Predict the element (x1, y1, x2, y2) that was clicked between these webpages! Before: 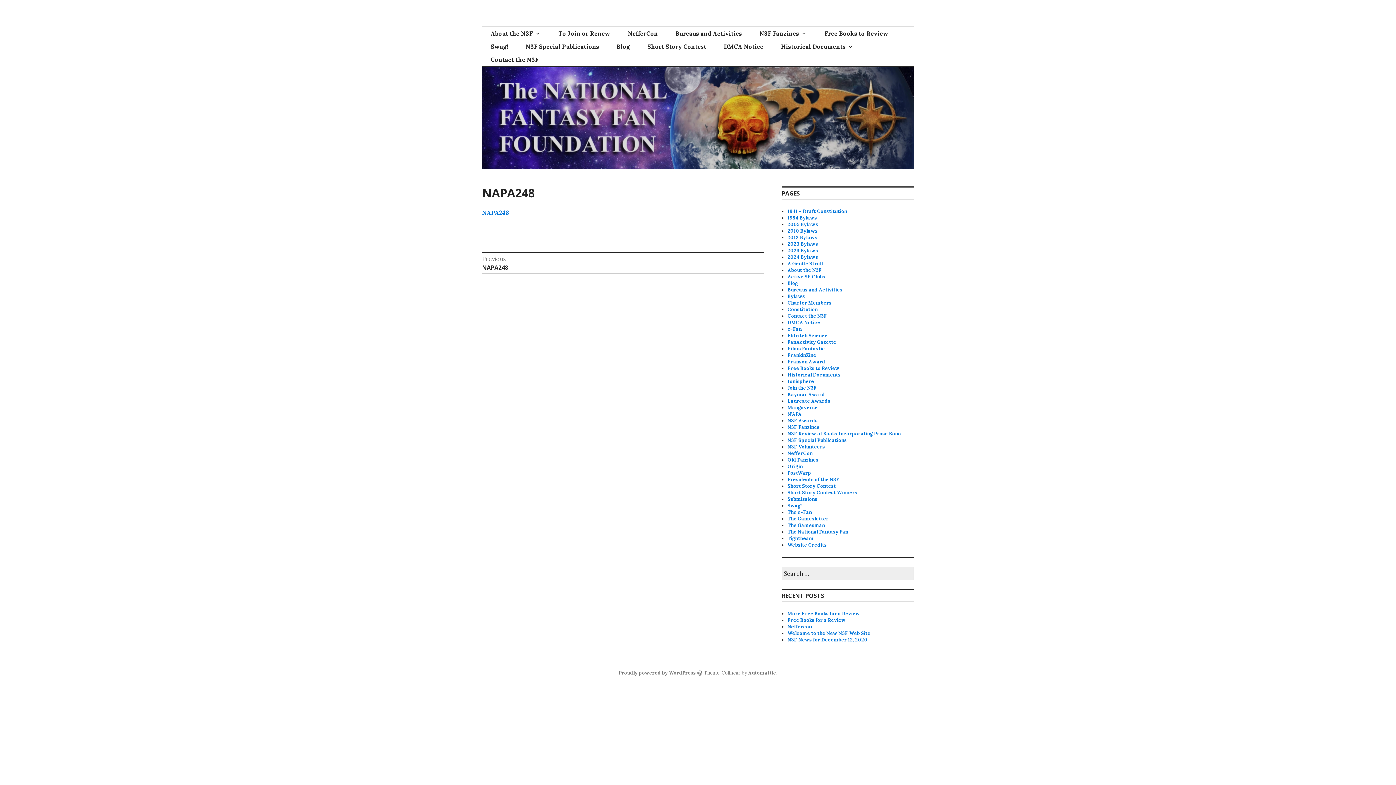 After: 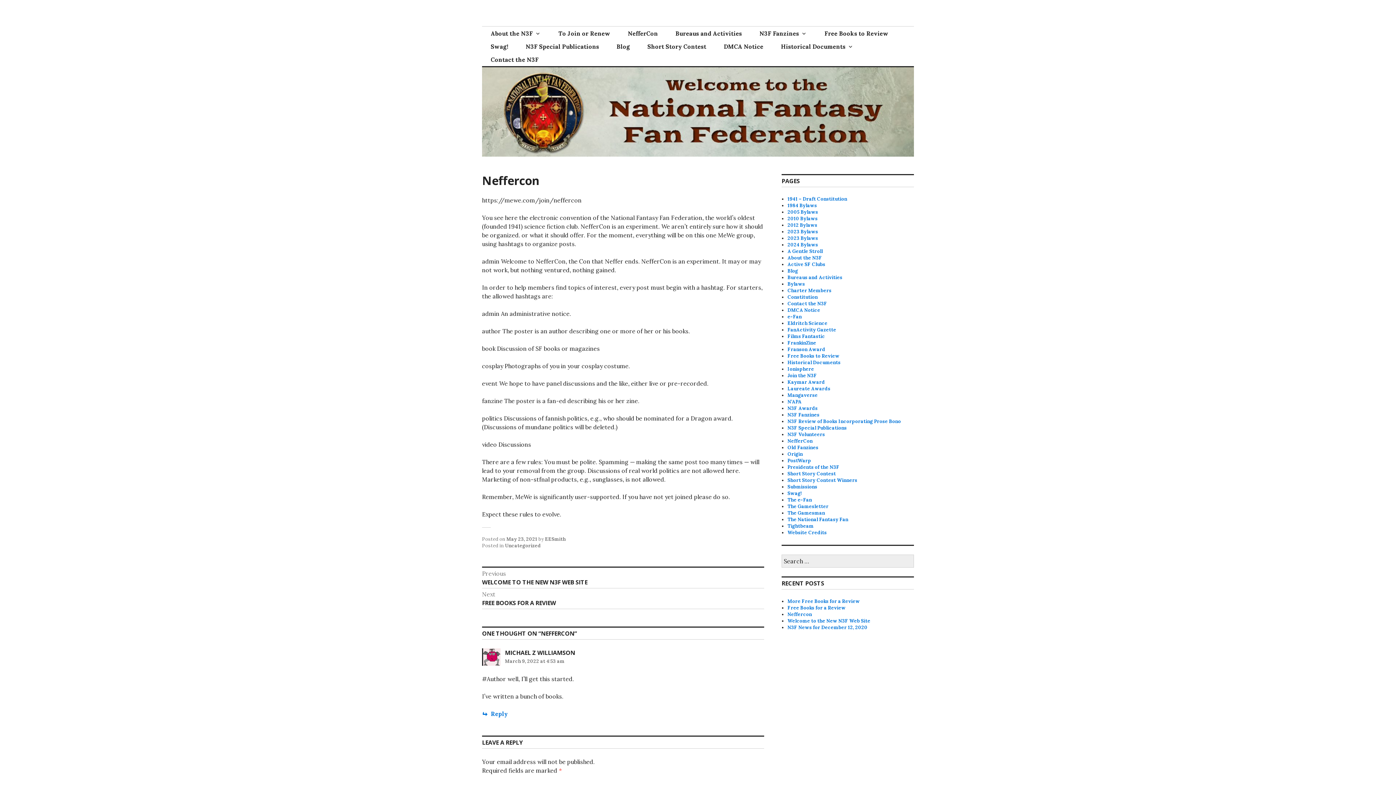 Action: bbox: (787, 624, 812, 630) label: Neffercon